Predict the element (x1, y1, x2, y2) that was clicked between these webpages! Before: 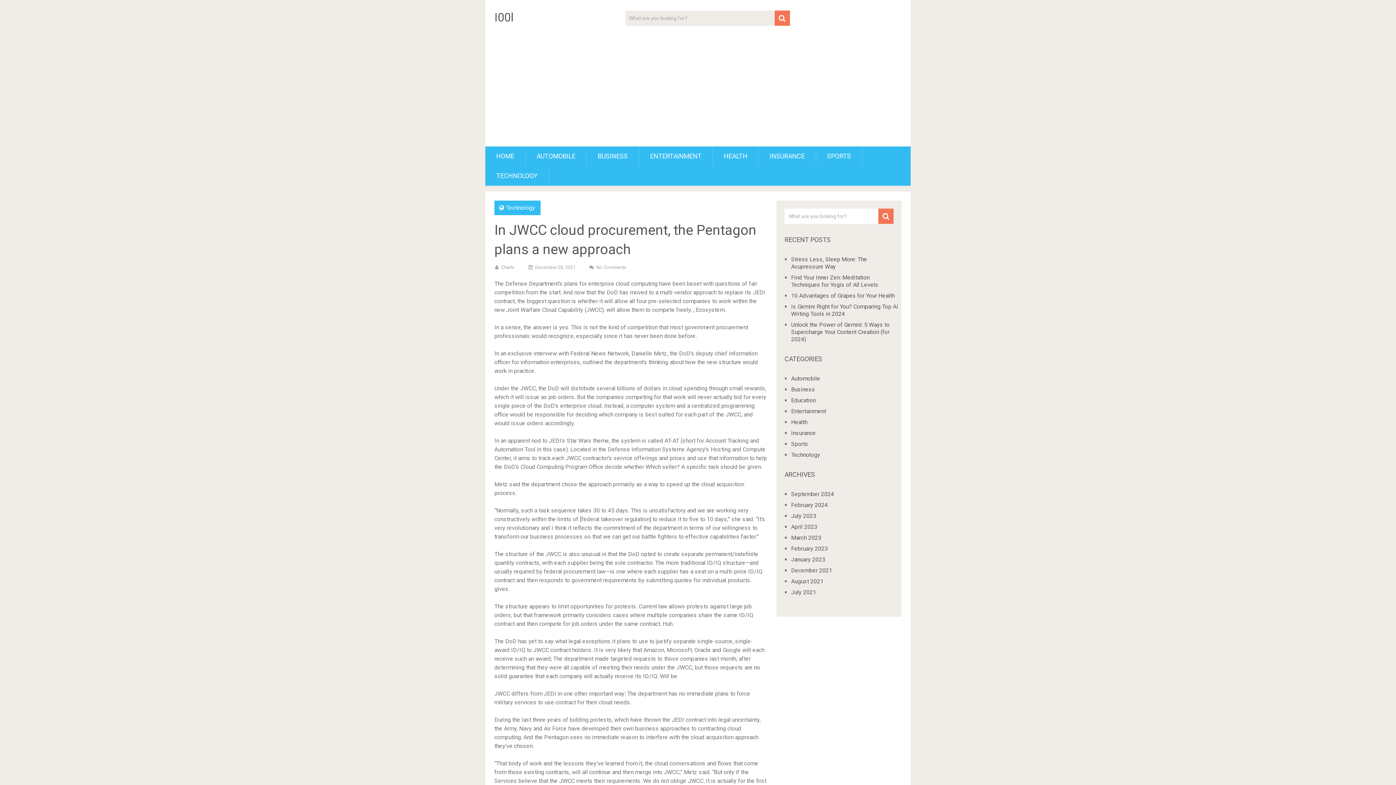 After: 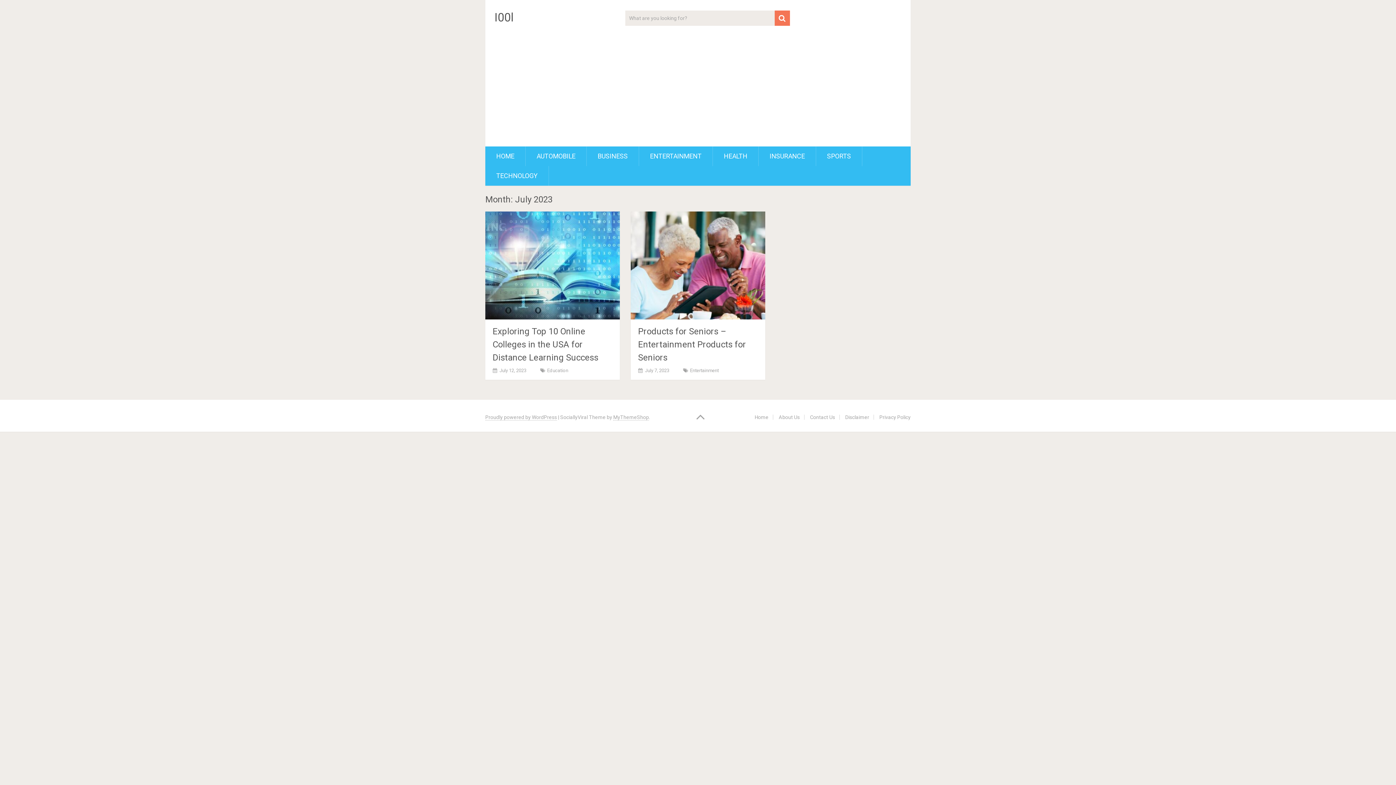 Action: label: July 2023 bbox: (791, 512, 816, 519)